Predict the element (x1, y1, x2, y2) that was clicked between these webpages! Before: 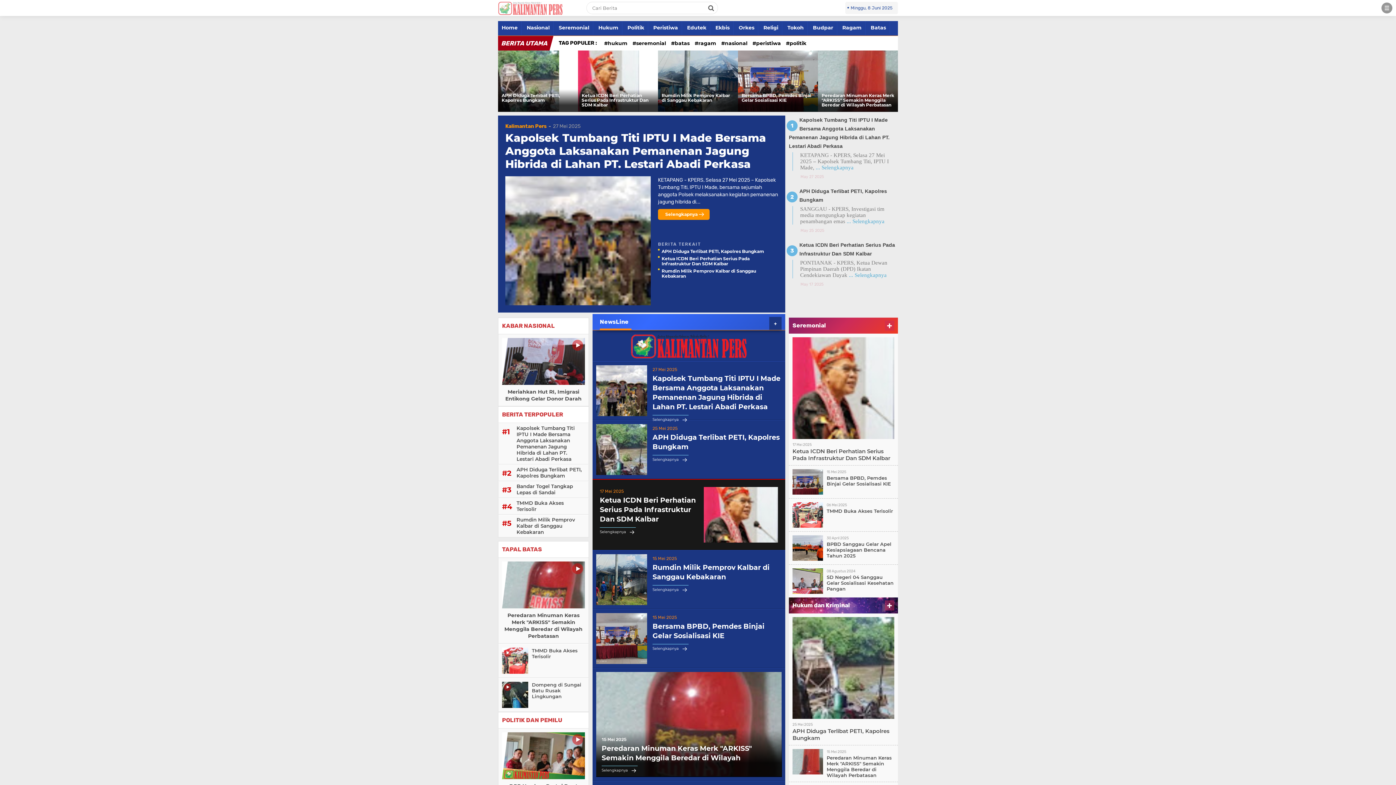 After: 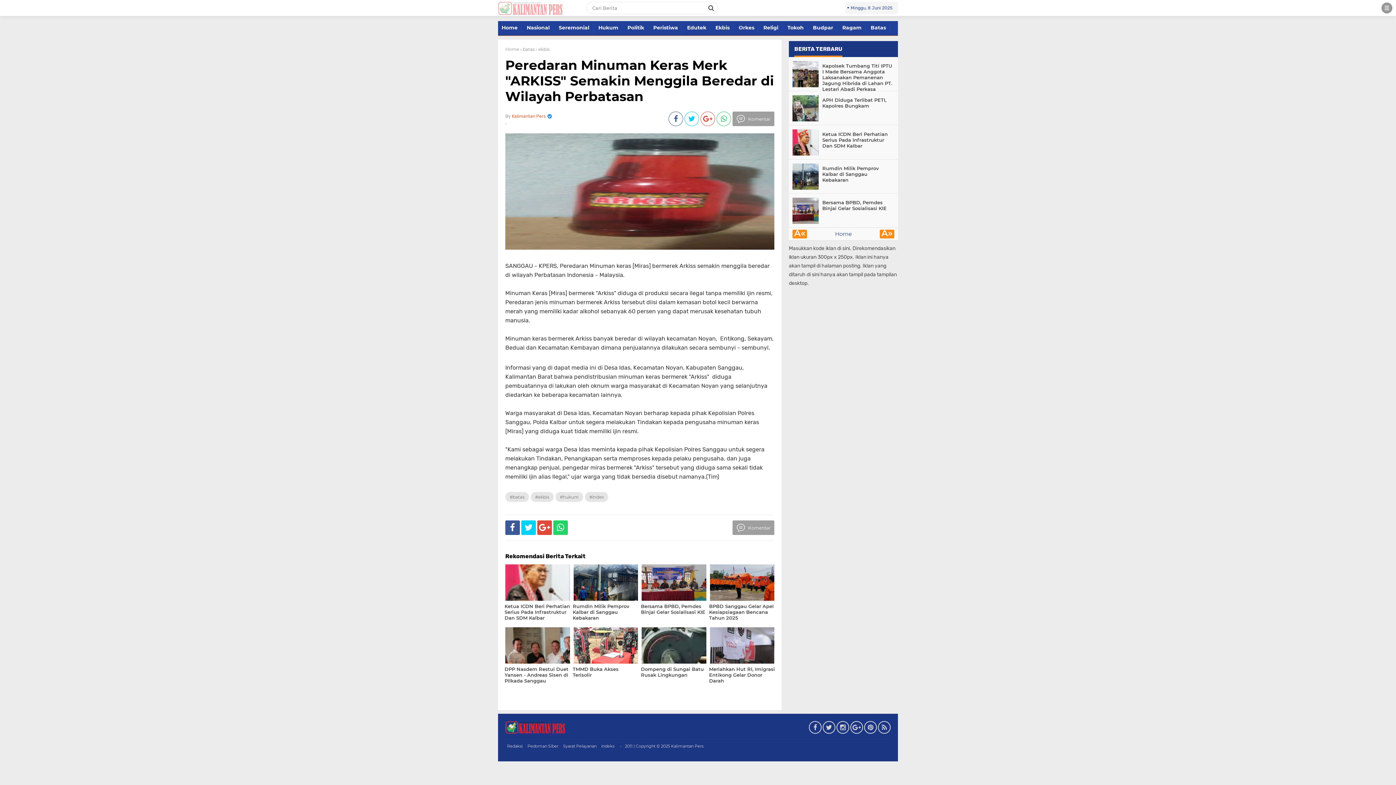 Action: bbox: (601, 755, 776, 774) label: 
Selengkapnya